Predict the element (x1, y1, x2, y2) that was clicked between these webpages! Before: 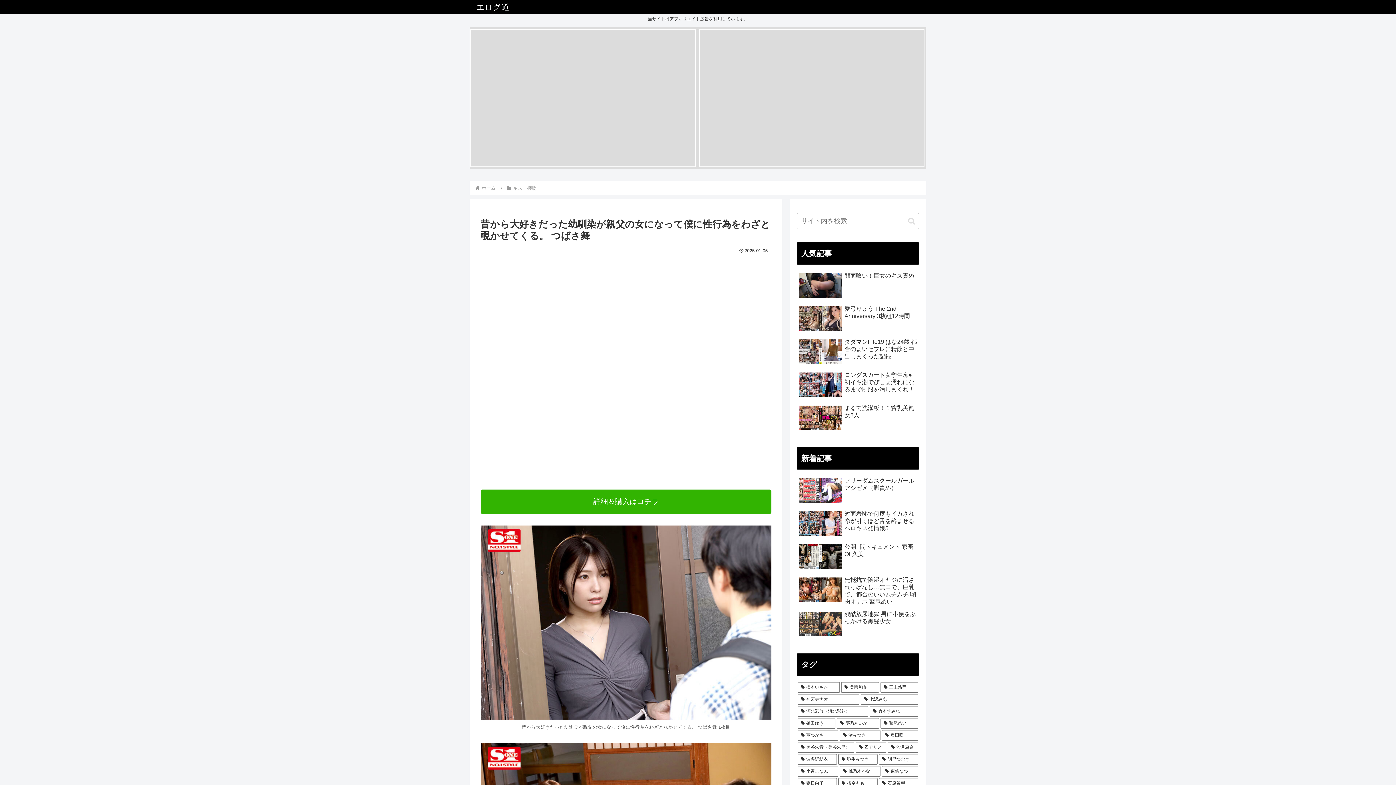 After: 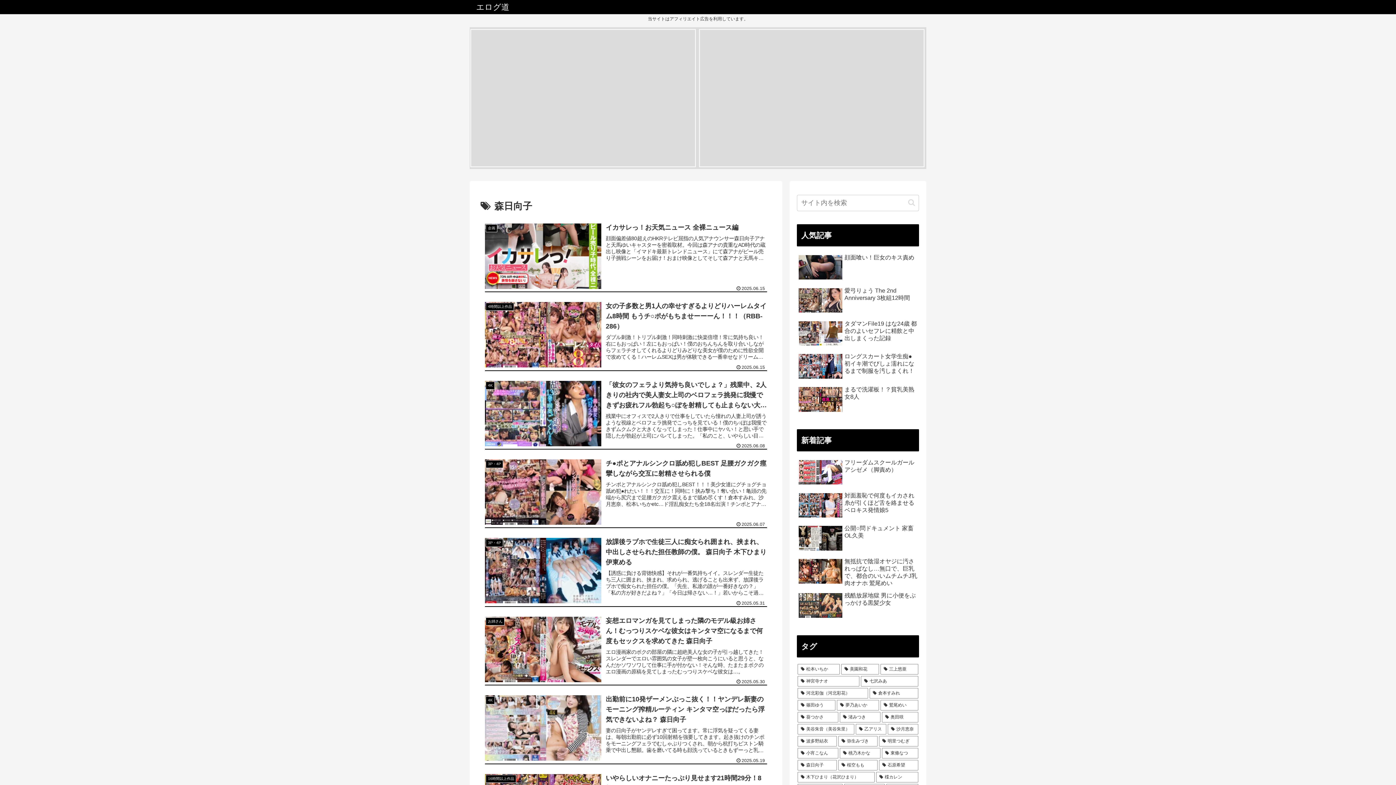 Action: label: 森日向子 (71個の項目) bbox: (797, 778, 837, 789)